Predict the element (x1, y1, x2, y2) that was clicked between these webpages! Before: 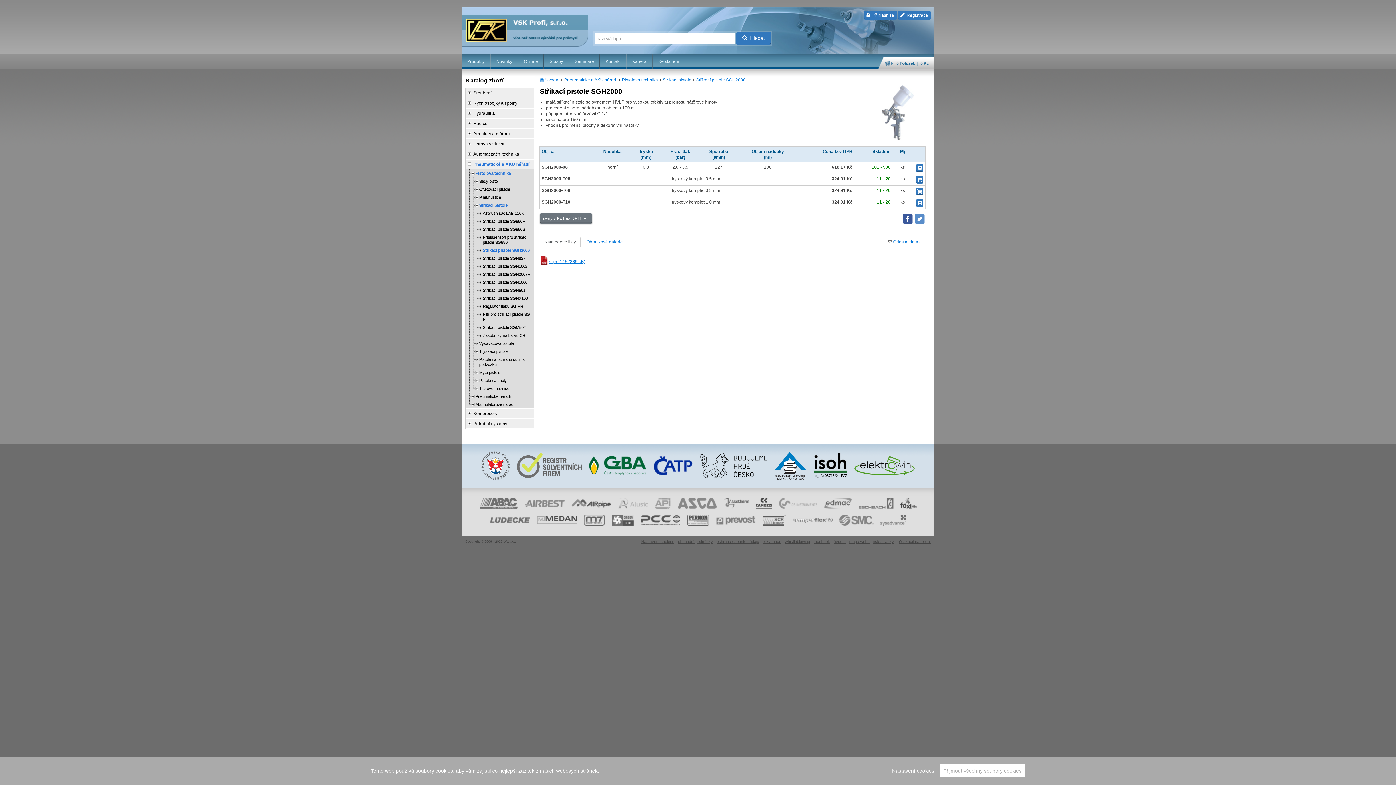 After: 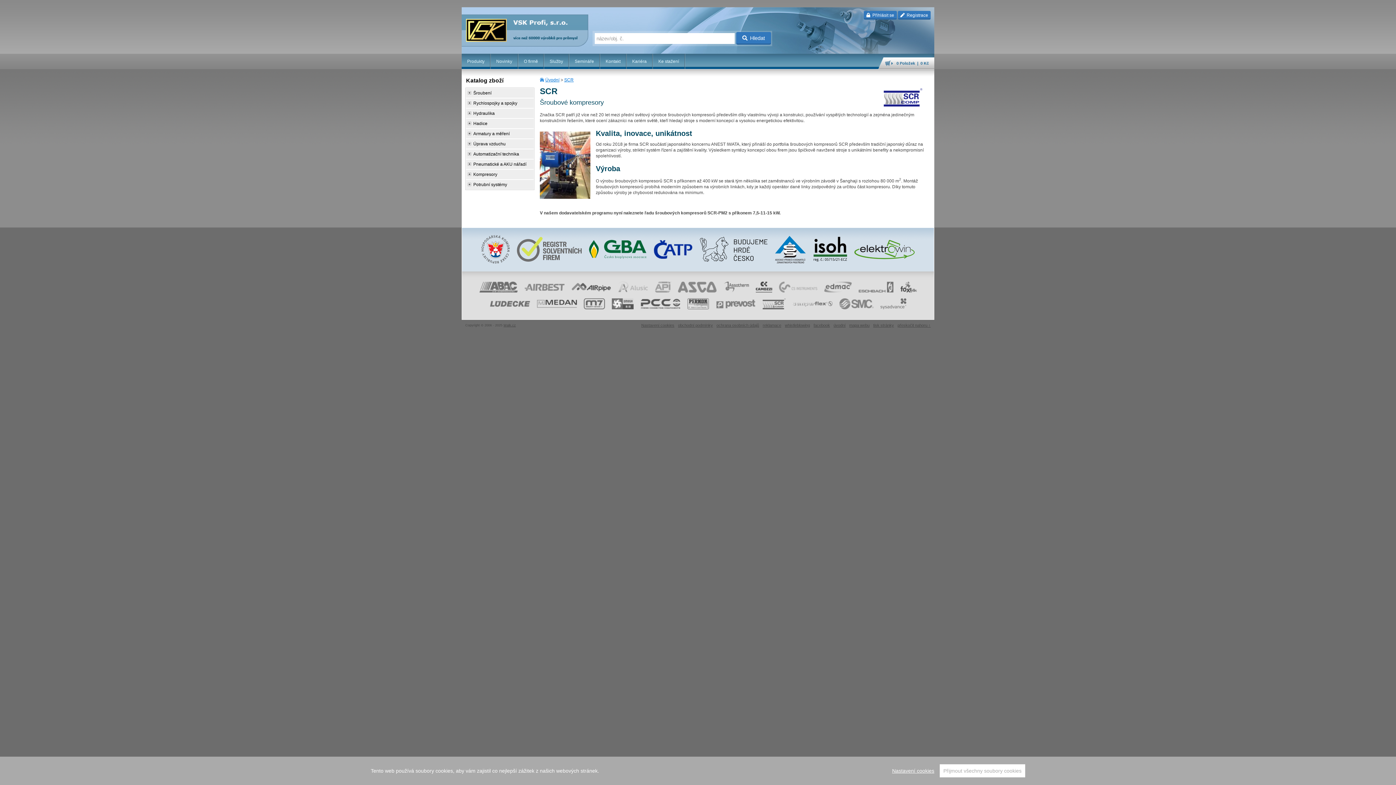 Action: bbox: (762, 514, 785, 525)